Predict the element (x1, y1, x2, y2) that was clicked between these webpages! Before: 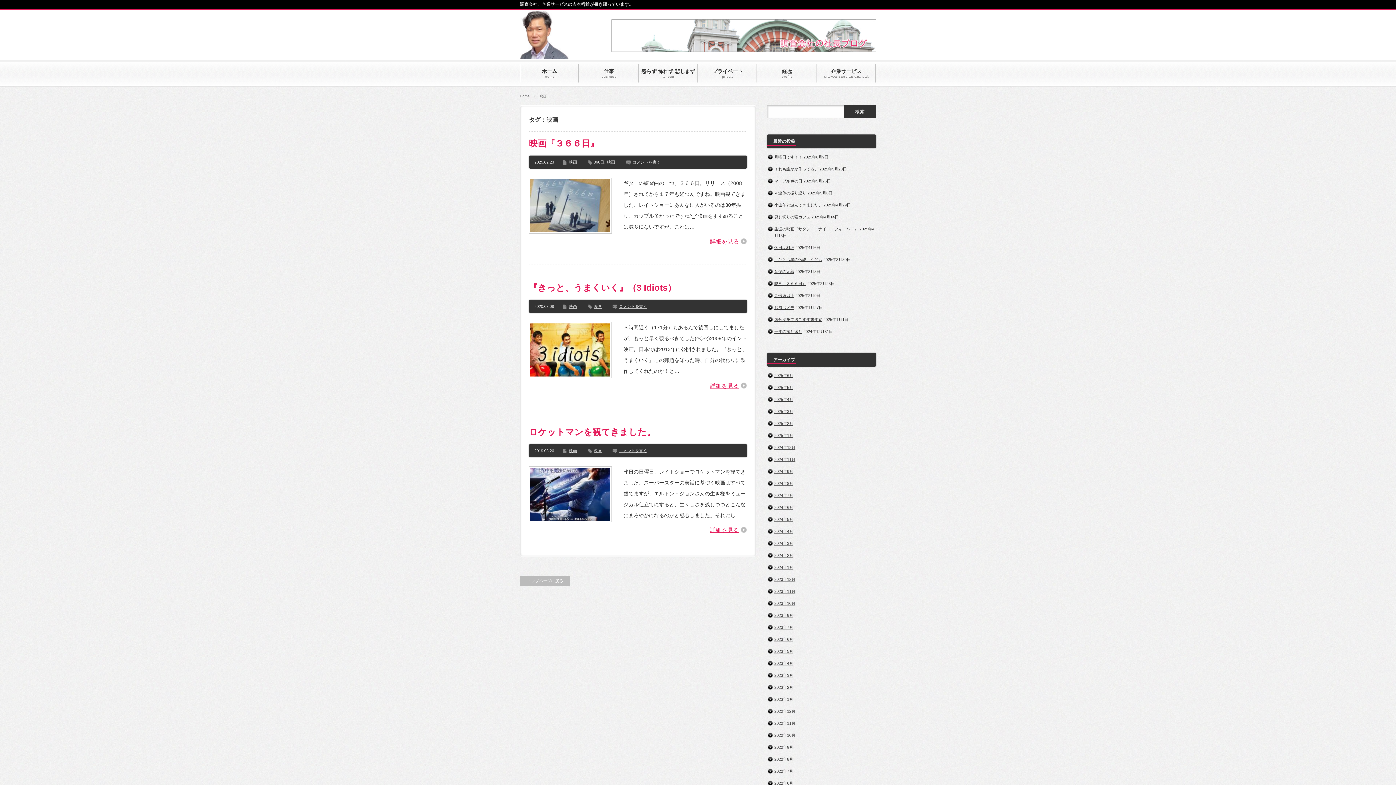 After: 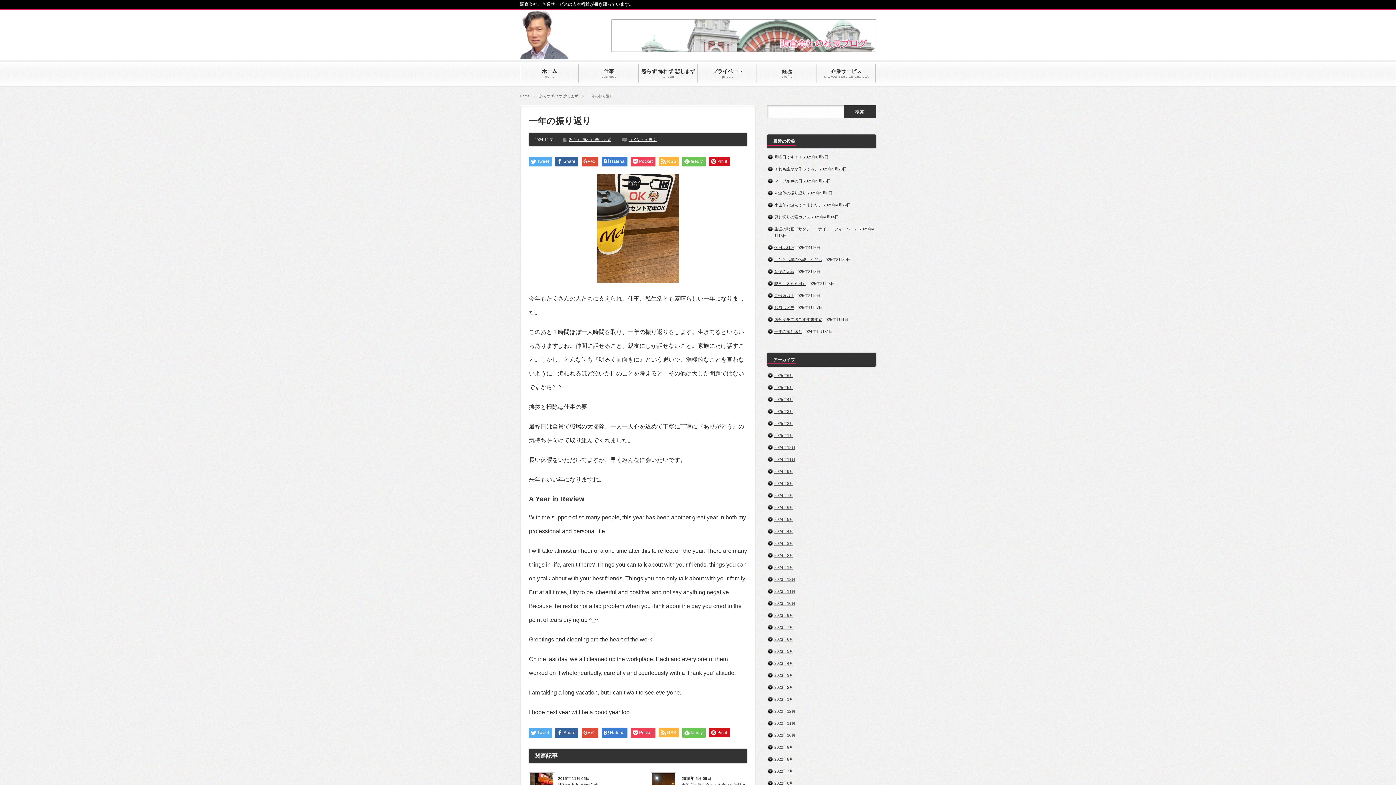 Action: bbox: (774, 329, 802, 333) label: 一年の振り返り